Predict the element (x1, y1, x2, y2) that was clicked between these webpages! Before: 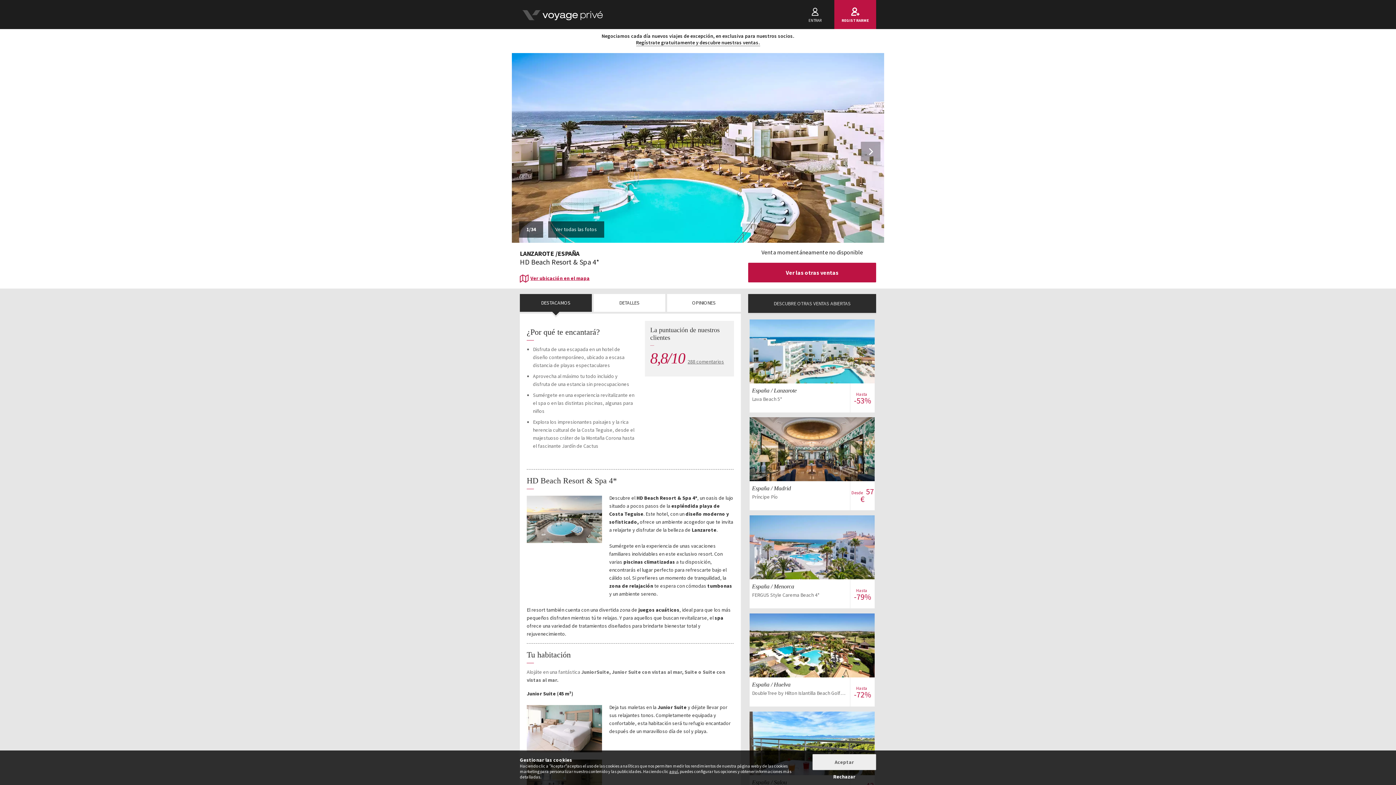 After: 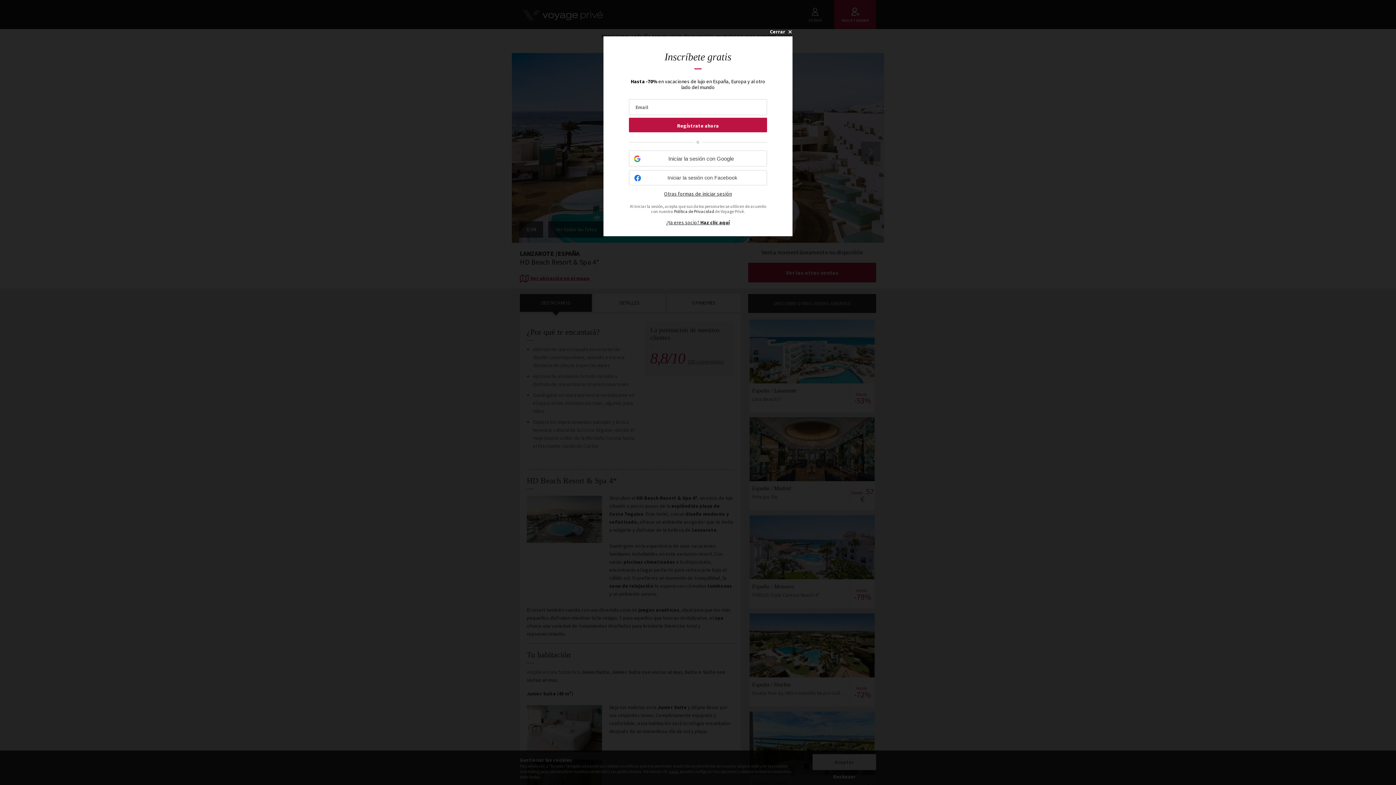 Action: label: Ver la venta
España / SalouAparthotel SunClub Salou 4*
Desde 43 € bbox: (749, 711, 875, 775)